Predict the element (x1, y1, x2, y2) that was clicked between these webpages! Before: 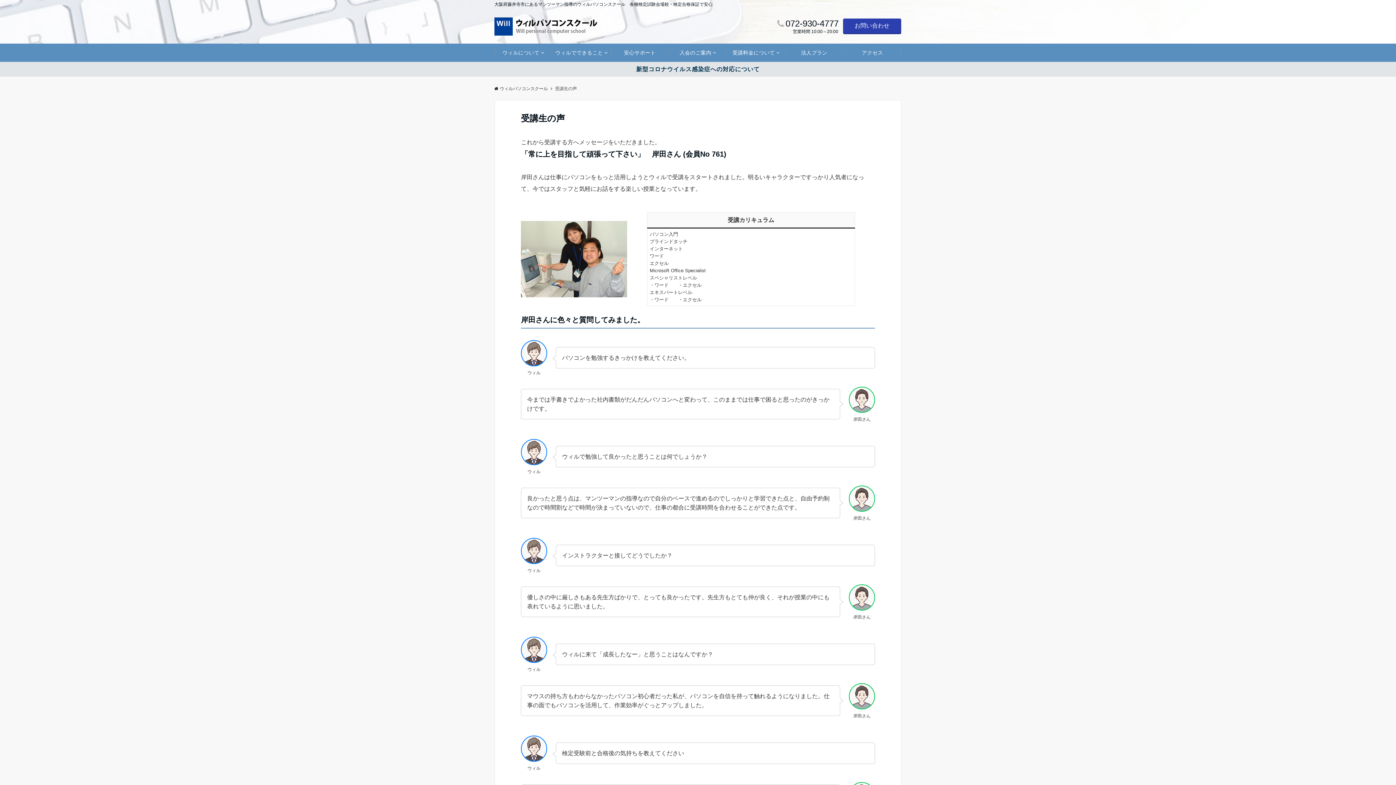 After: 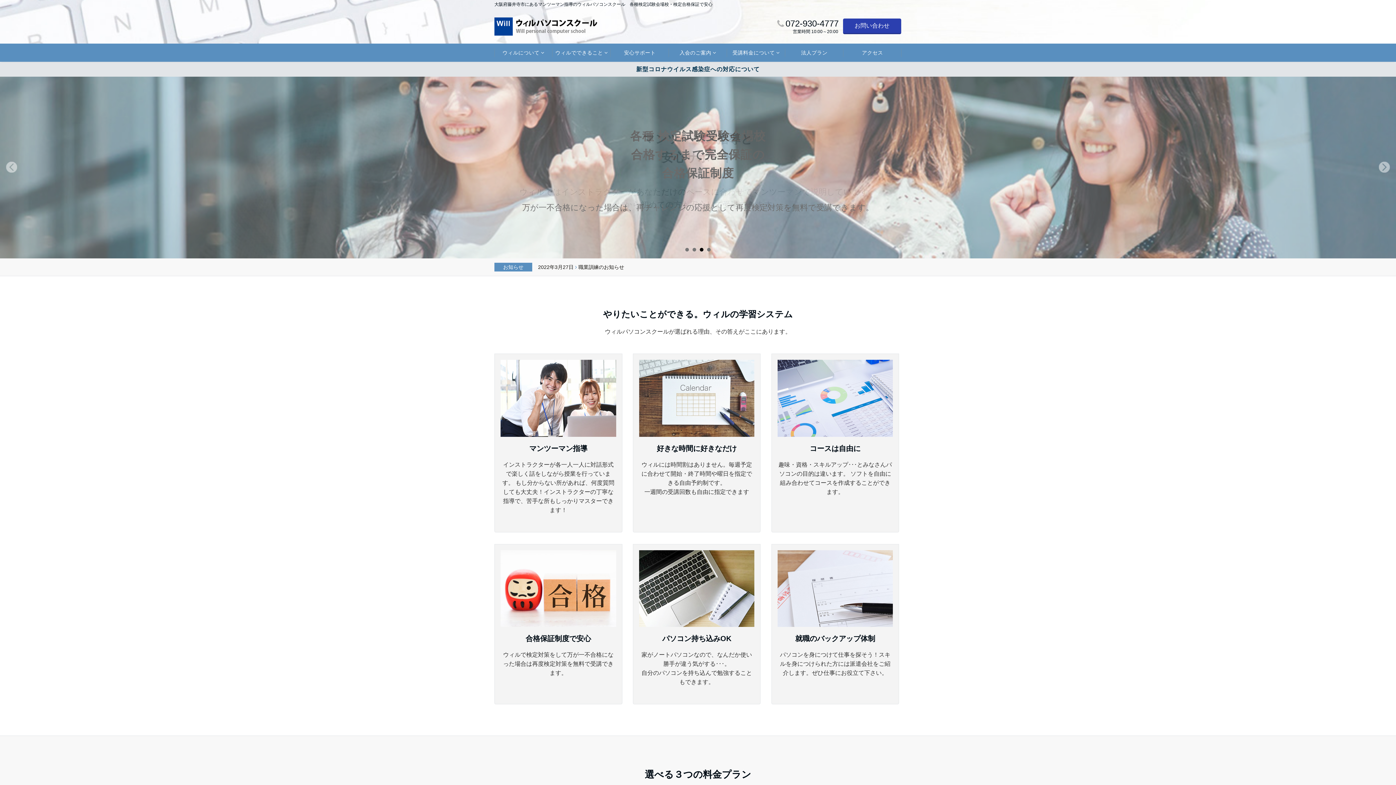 Action: bbox: (494, 86, 548, 91) label: ウィルパソコンスクール